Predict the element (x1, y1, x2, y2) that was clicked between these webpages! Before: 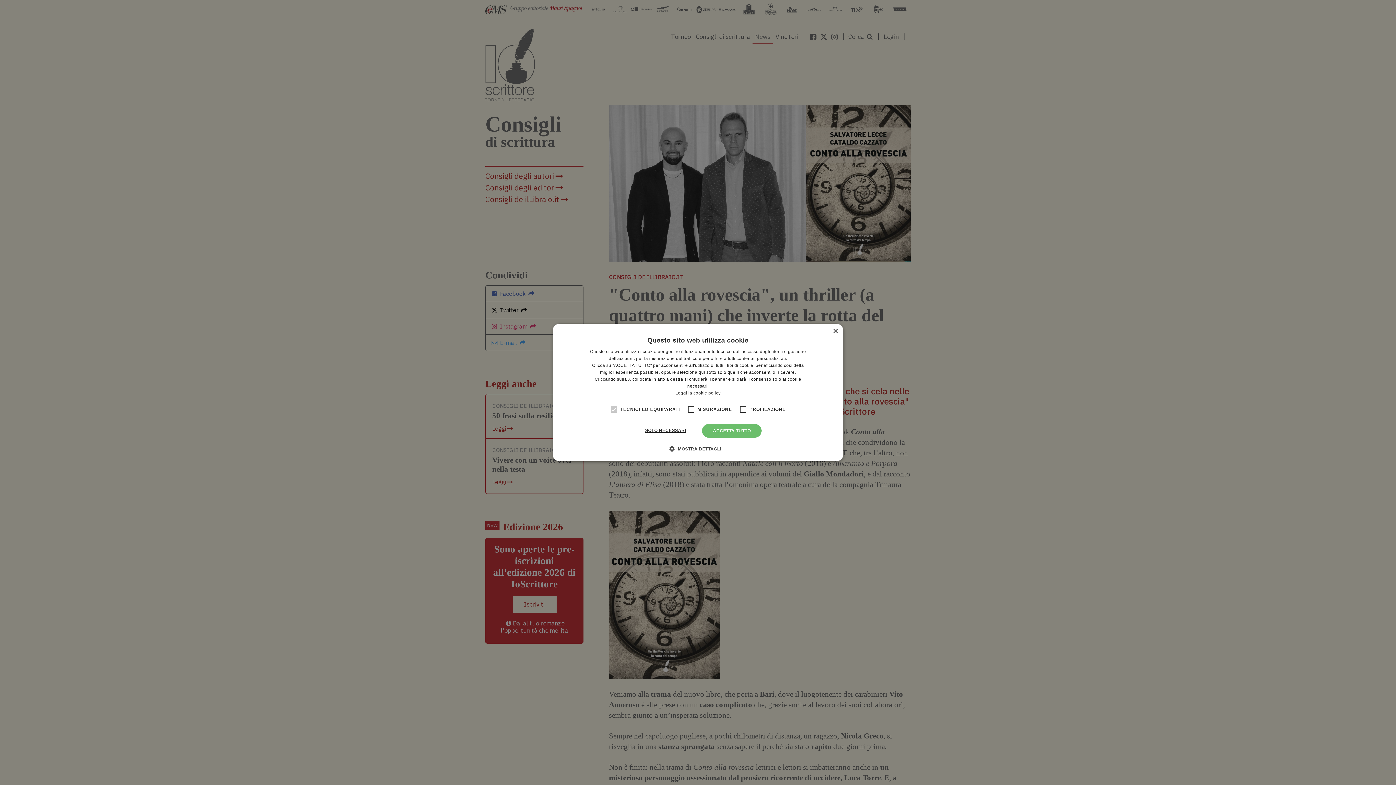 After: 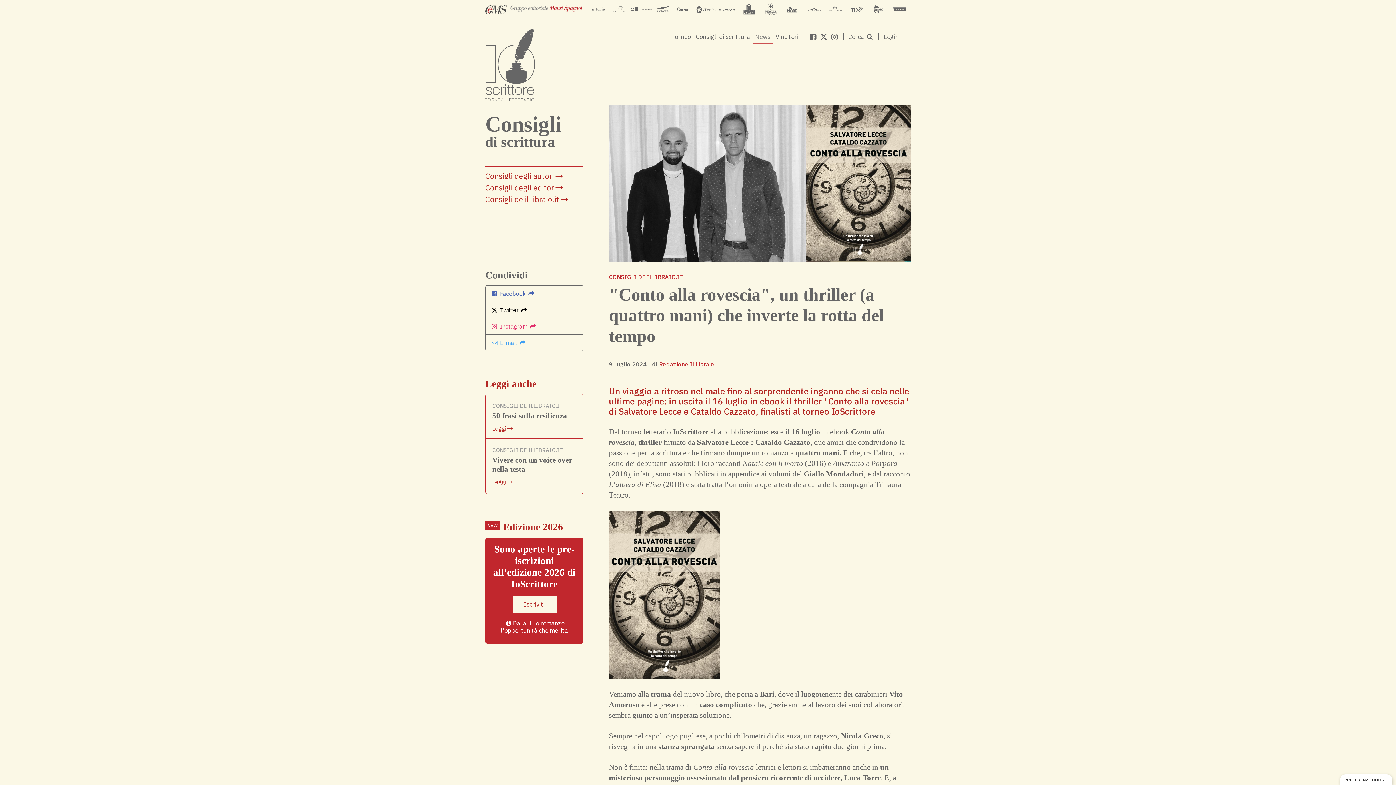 Action: label: Close bbox: (832, 328, 838, 334)